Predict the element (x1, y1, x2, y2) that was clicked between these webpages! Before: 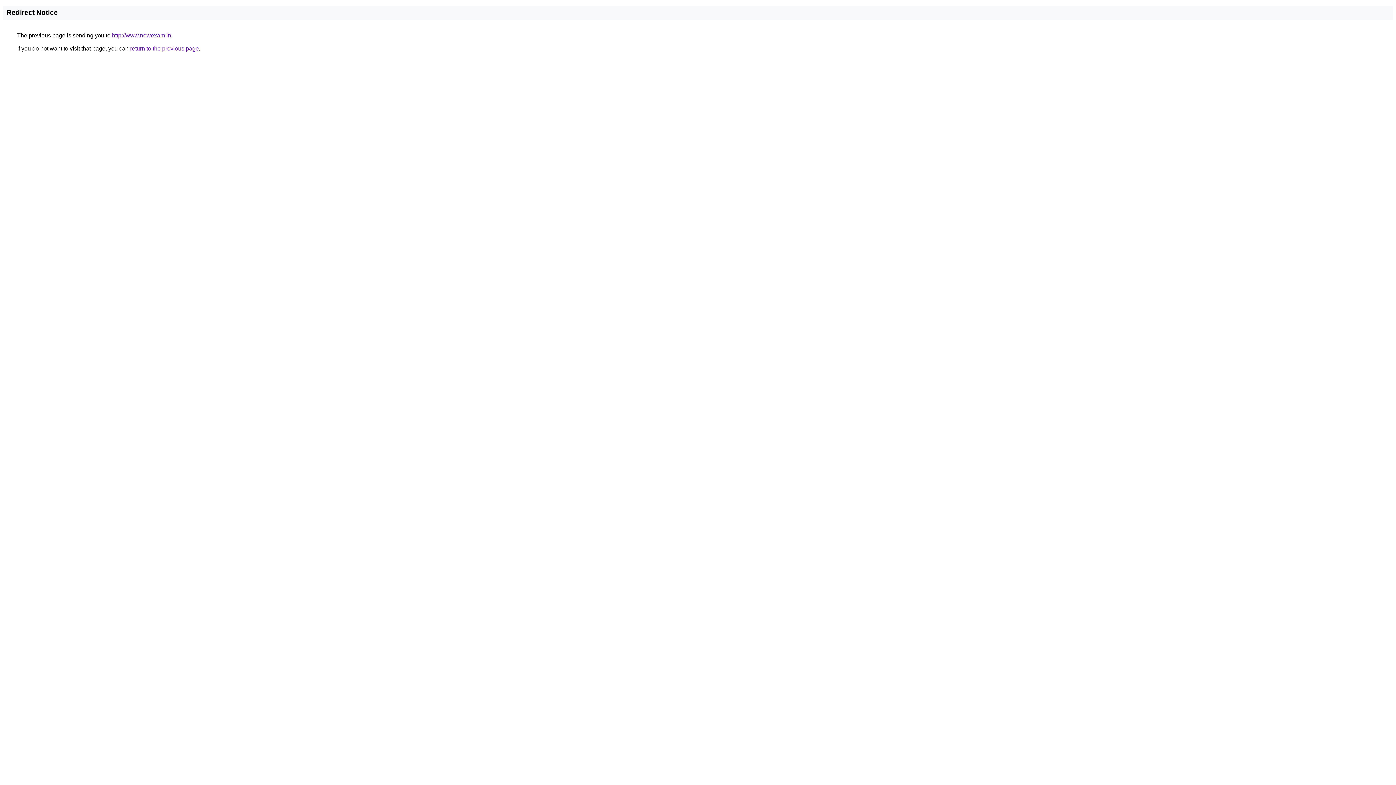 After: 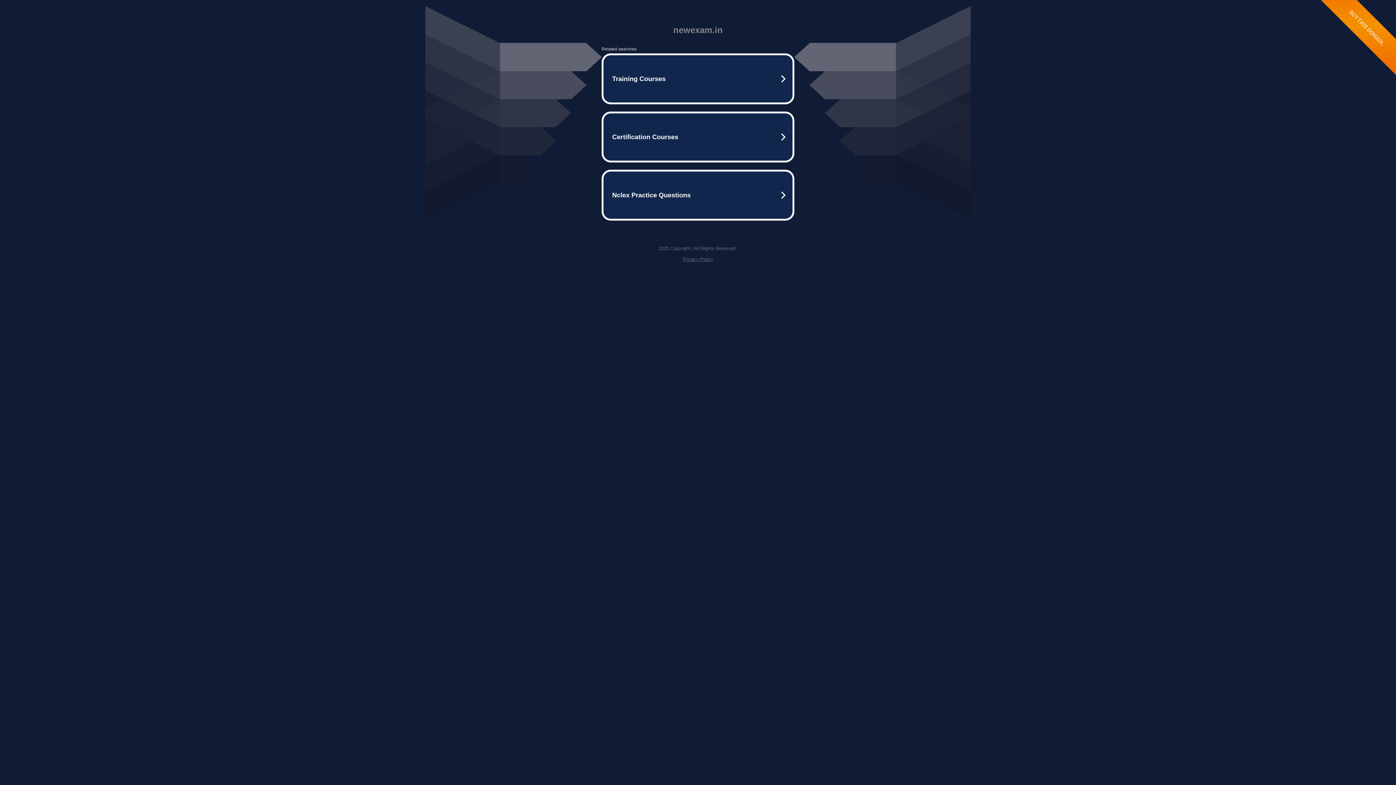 Action: label: http://www.newexam.in bbox: (112, 32, 171, 38)